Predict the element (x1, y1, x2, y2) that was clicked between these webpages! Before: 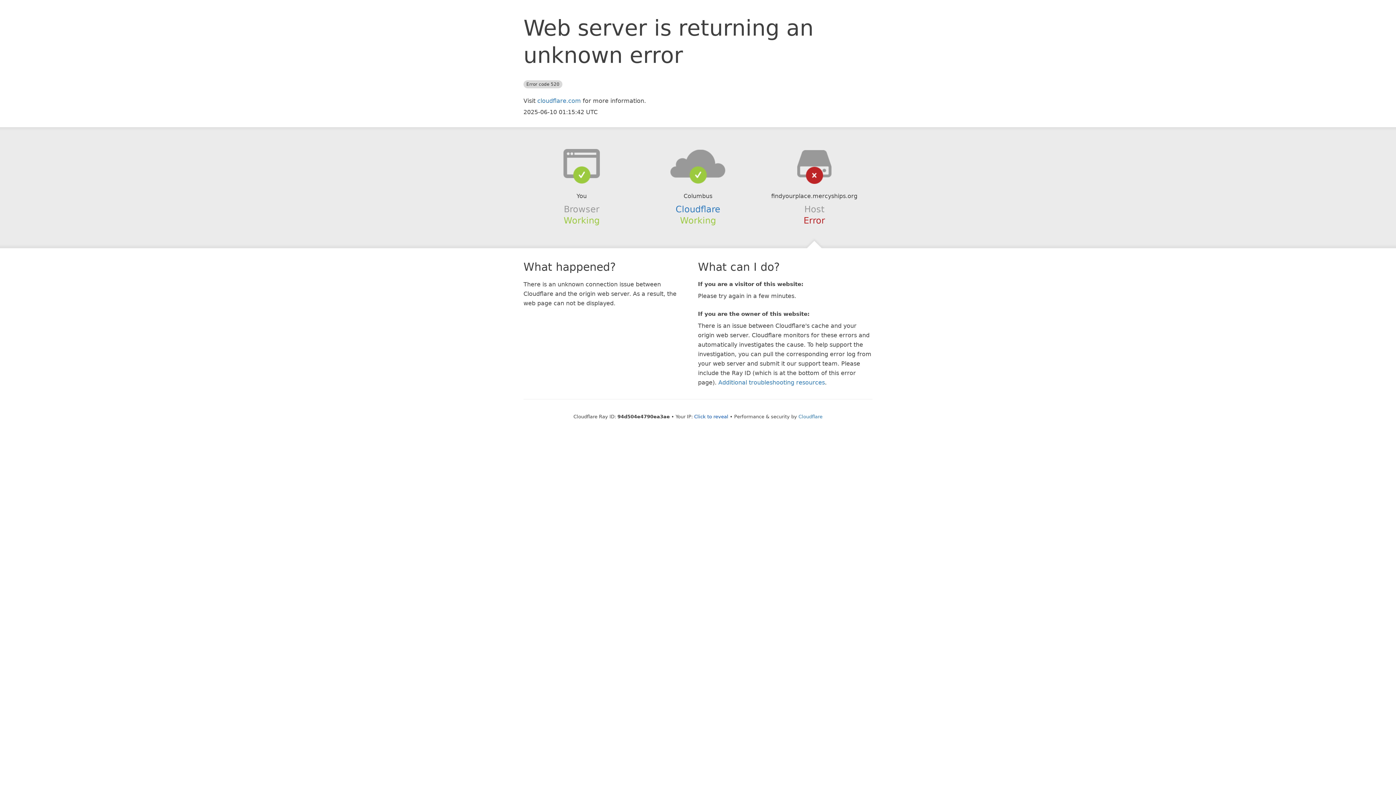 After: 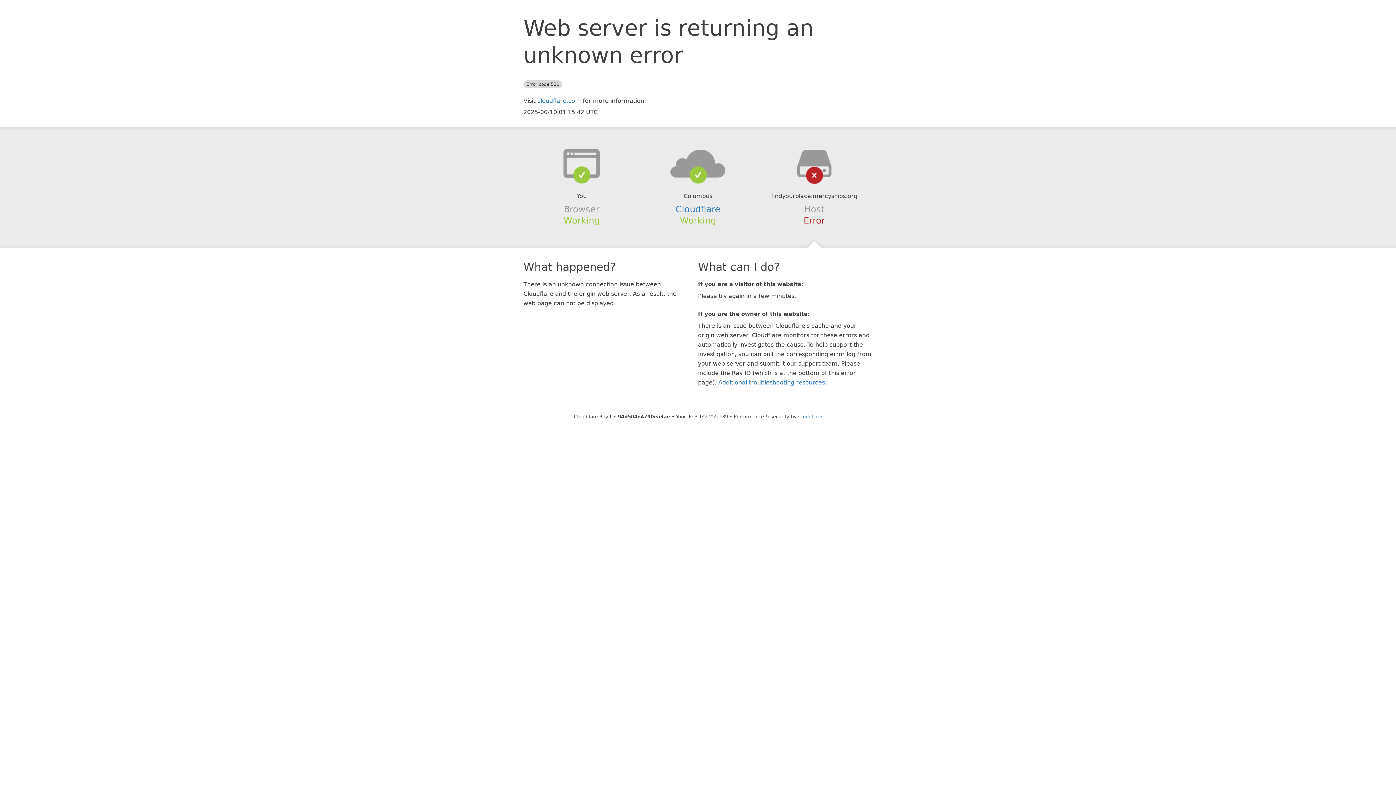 Action: bbox: (694, 414, 728, 419) label: Click to reveal